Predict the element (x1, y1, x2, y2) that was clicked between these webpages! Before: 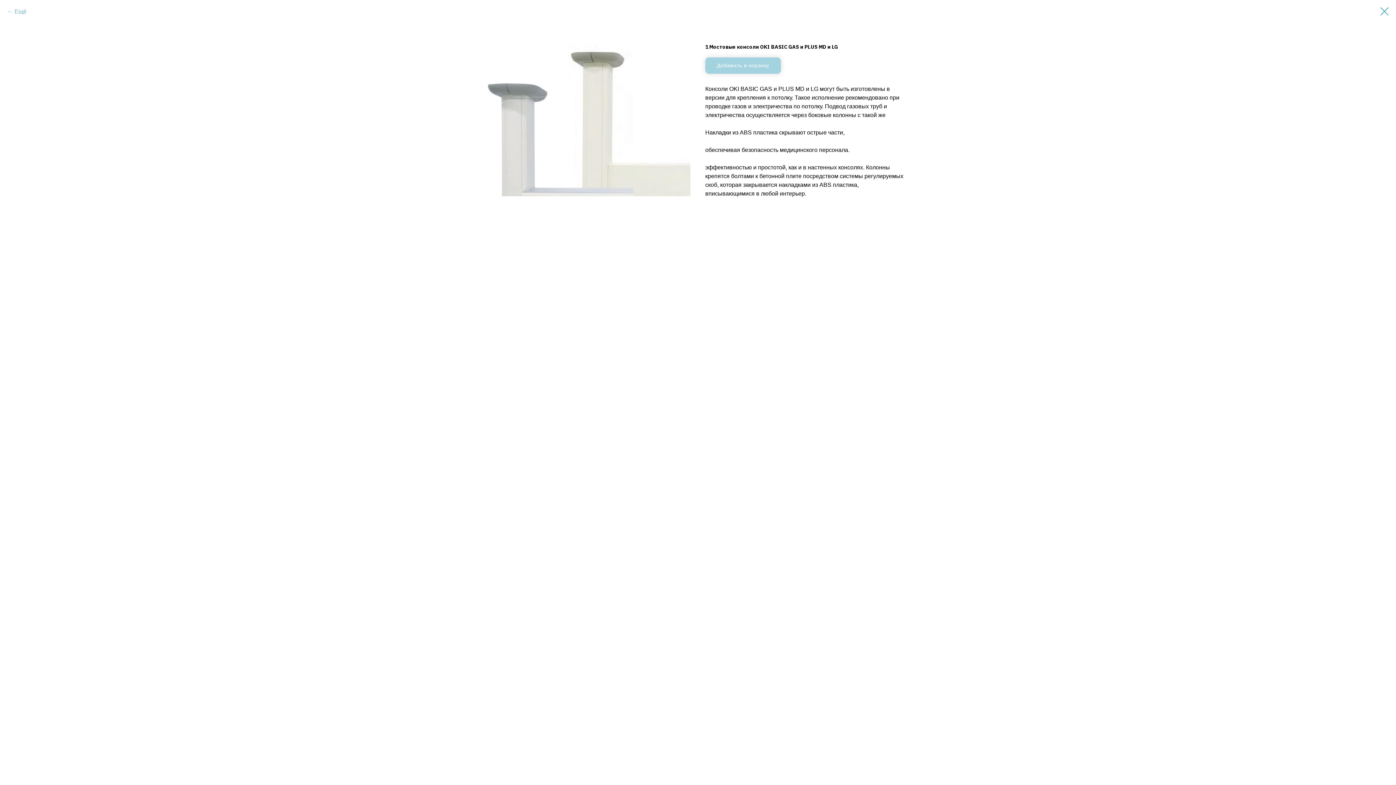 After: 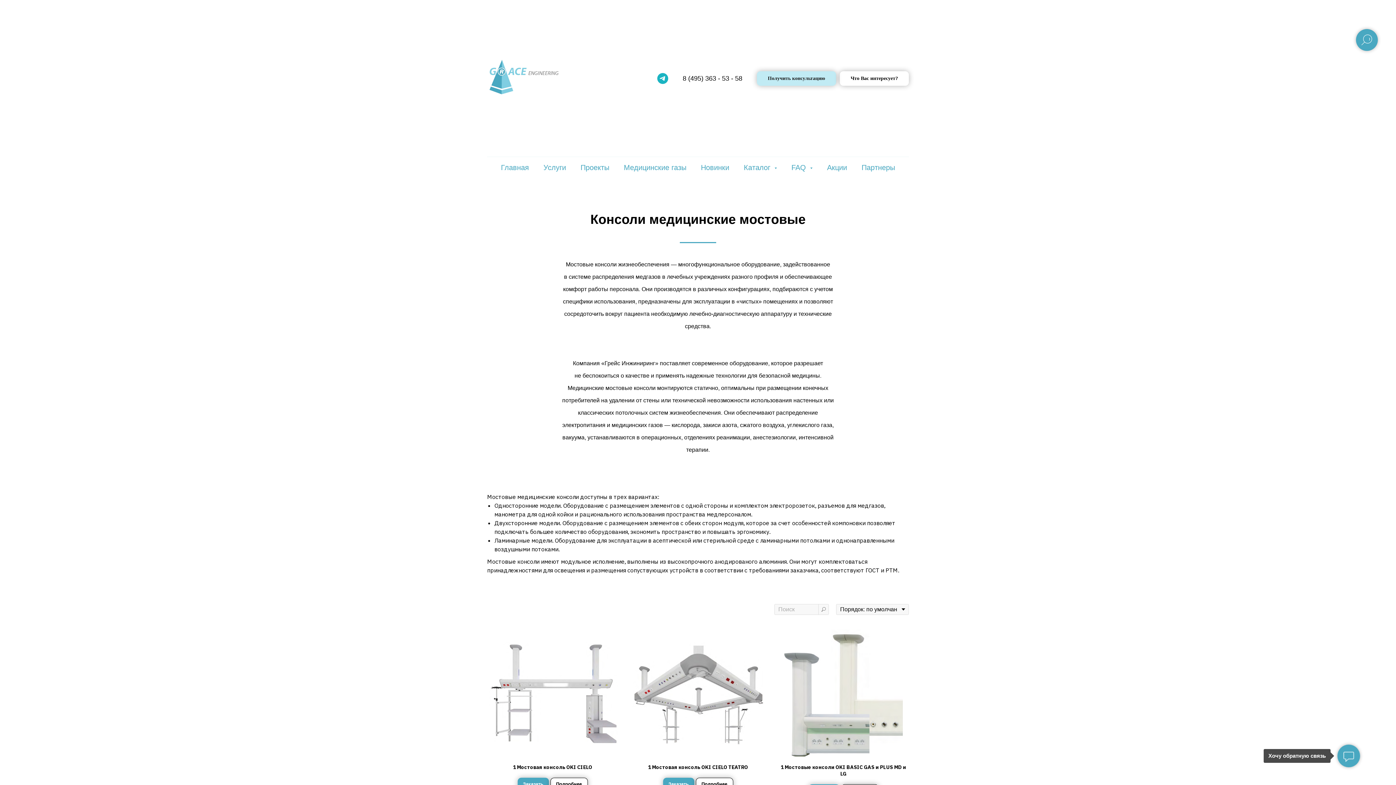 Action: label: Ещё bbox: (7, 7, 26, 16)